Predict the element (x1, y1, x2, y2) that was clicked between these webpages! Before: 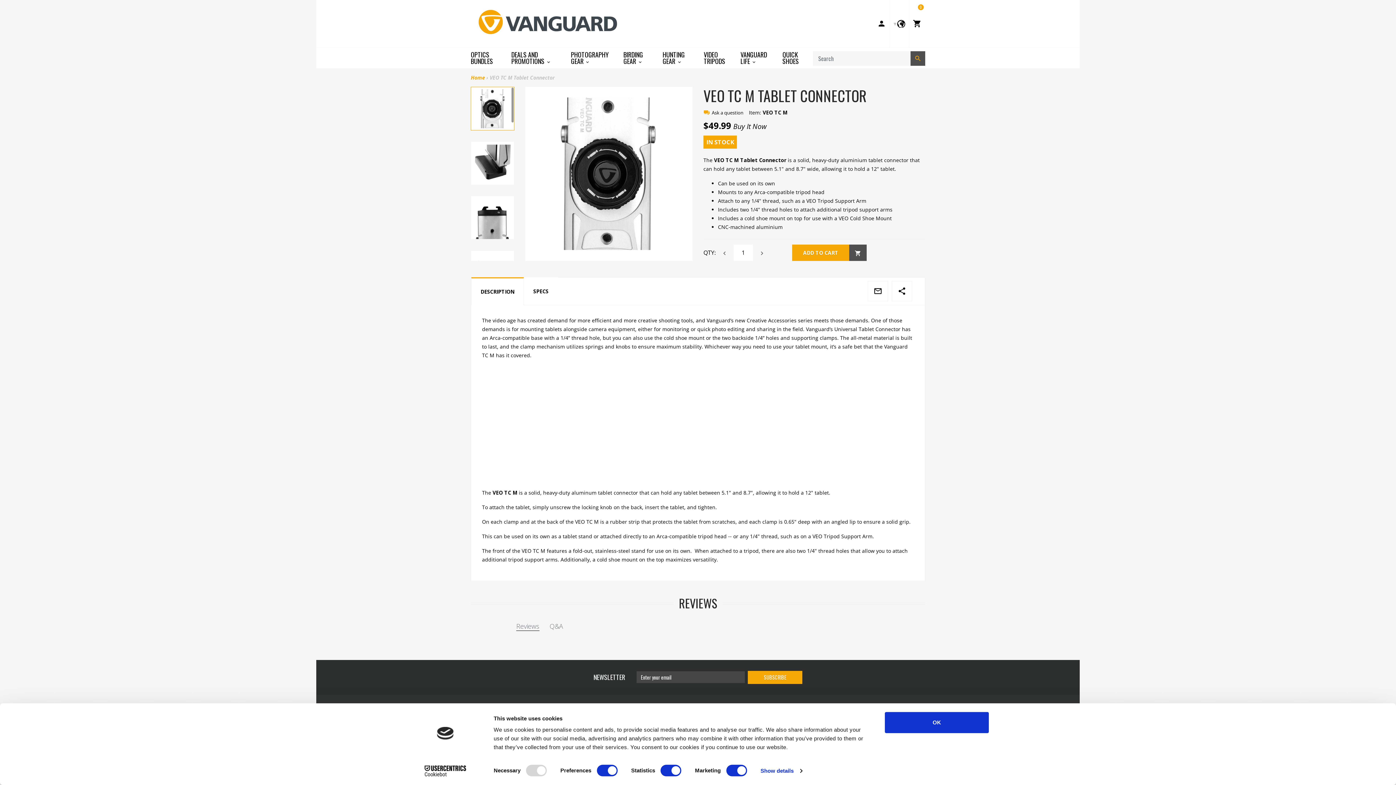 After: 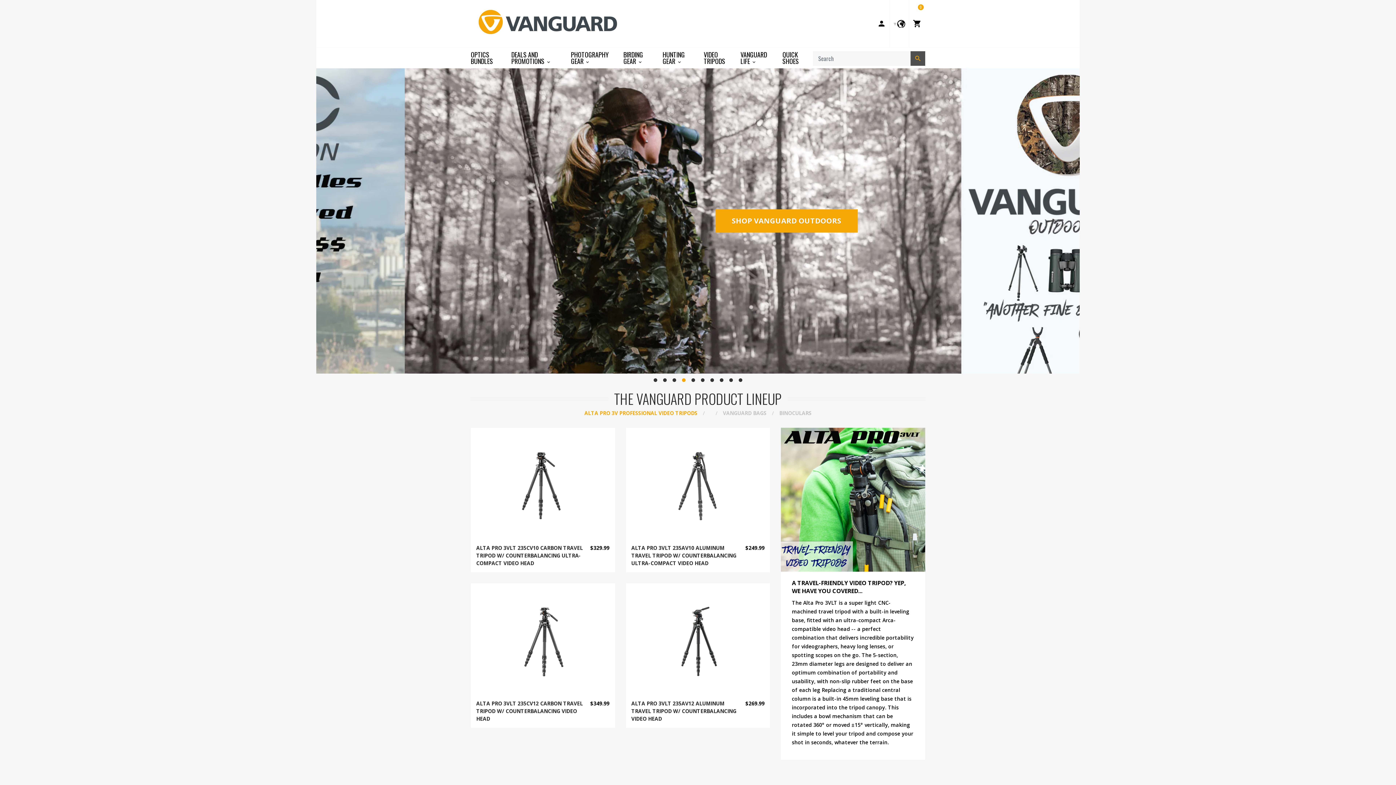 Action: bbox: (470, 74, 485, 81) label: Home